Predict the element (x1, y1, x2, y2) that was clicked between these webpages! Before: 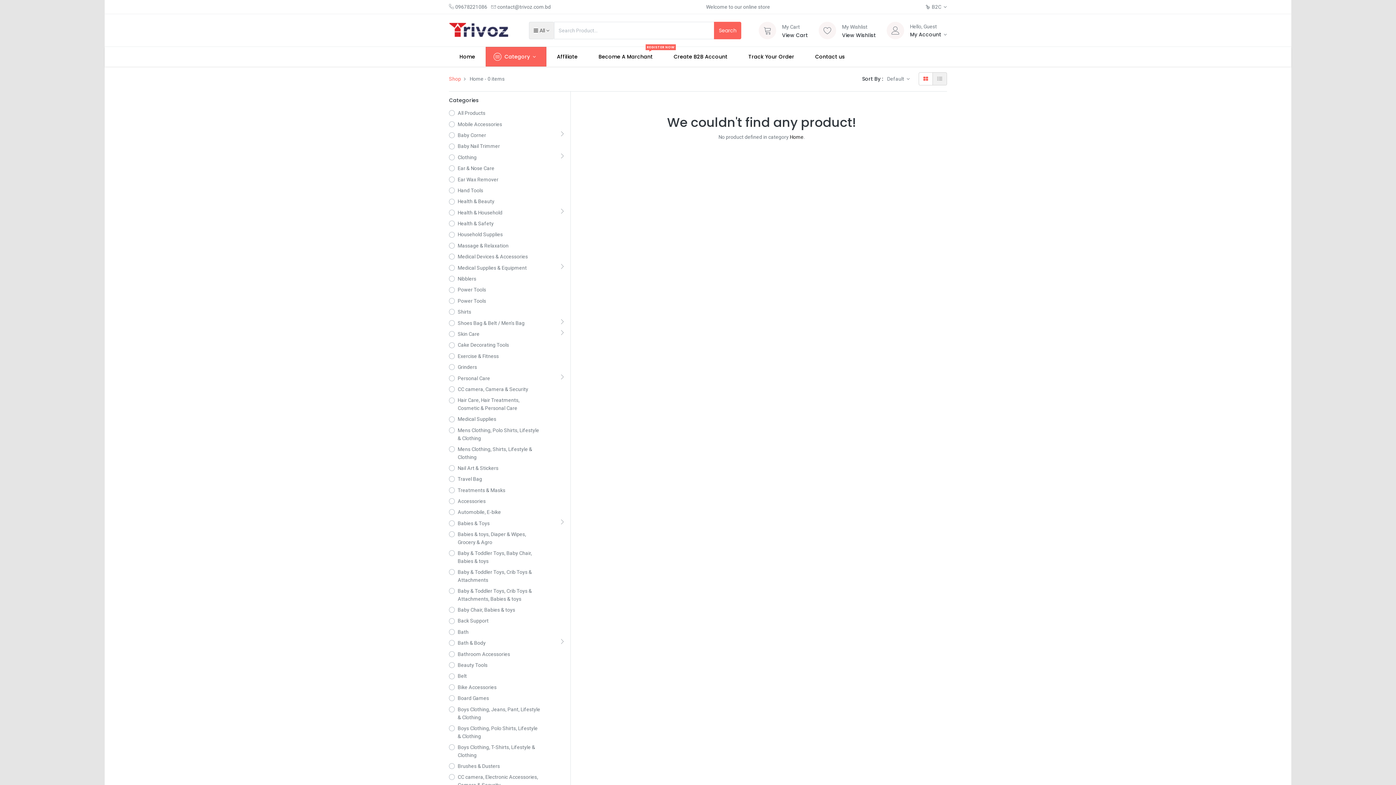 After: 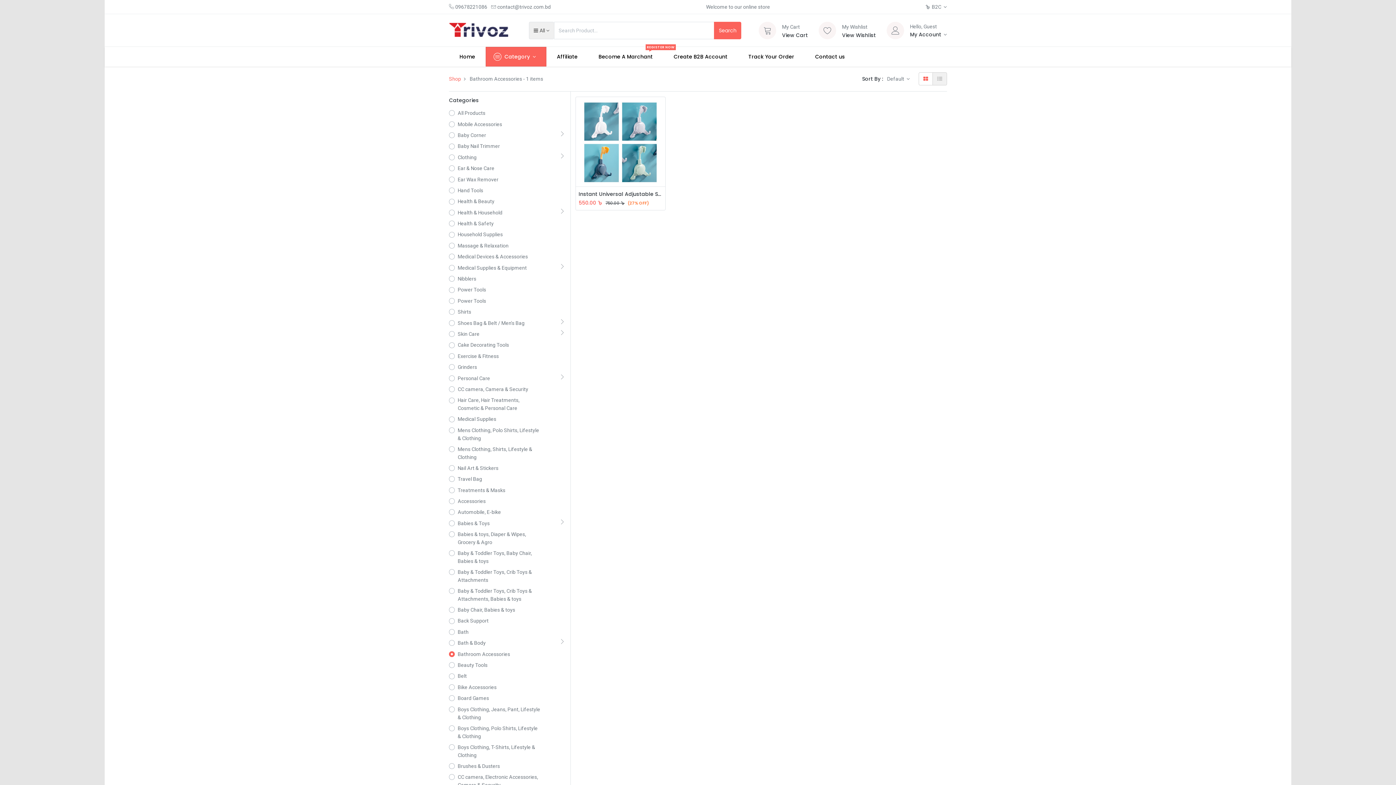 Action: bbox: (449, 650, 541, 658) label: Bathroom Accessories